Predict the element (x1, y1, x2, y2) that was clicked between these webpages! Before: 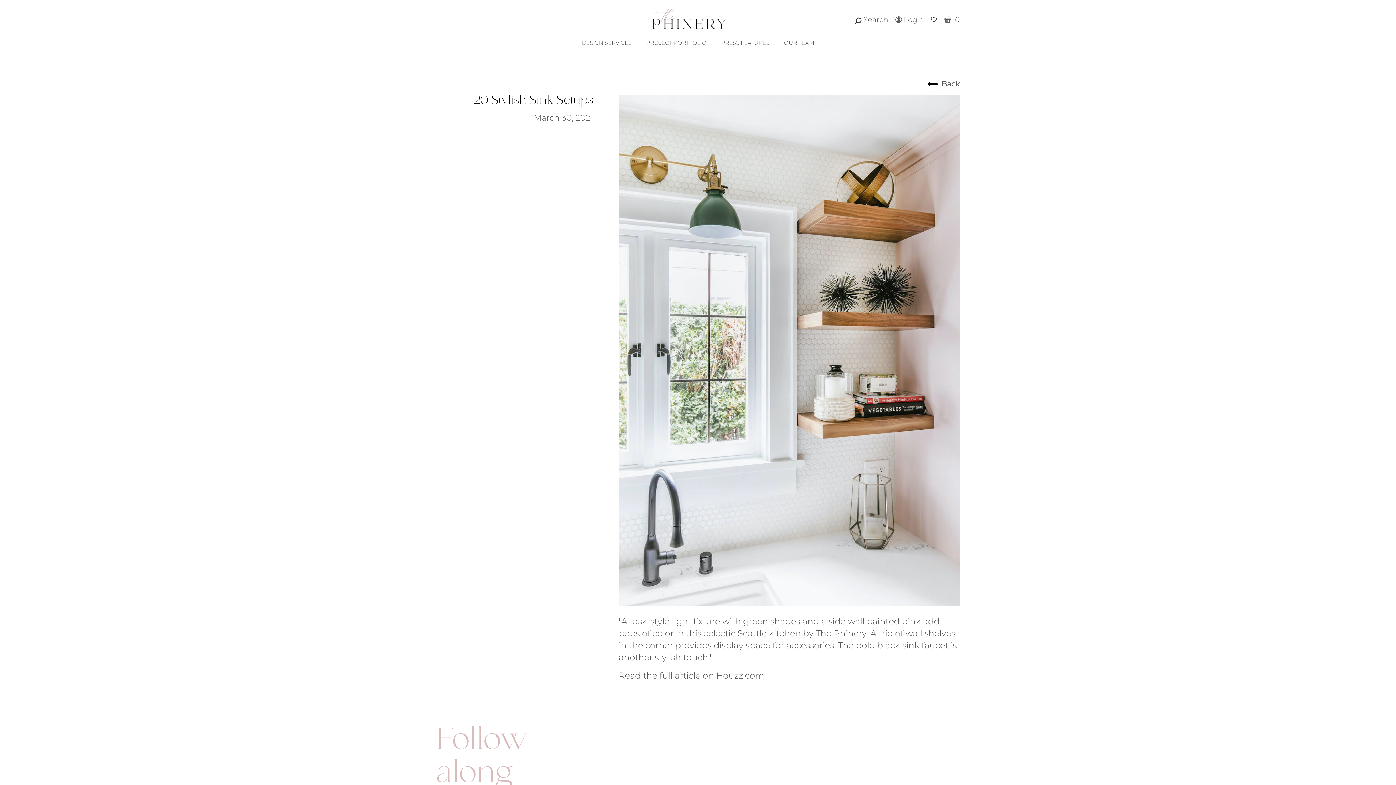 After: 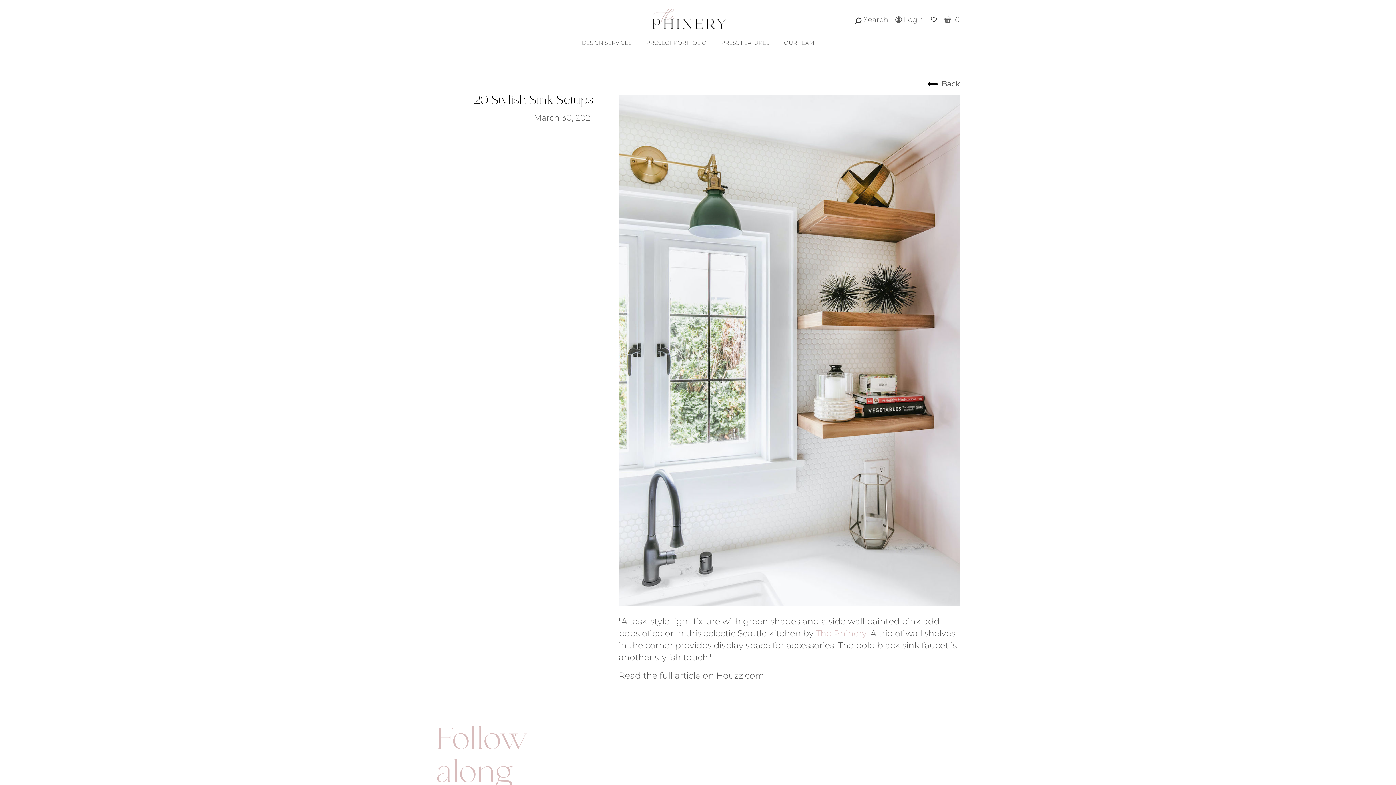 Action: bbox: (816, 628, 866, 639) label: The Phinery